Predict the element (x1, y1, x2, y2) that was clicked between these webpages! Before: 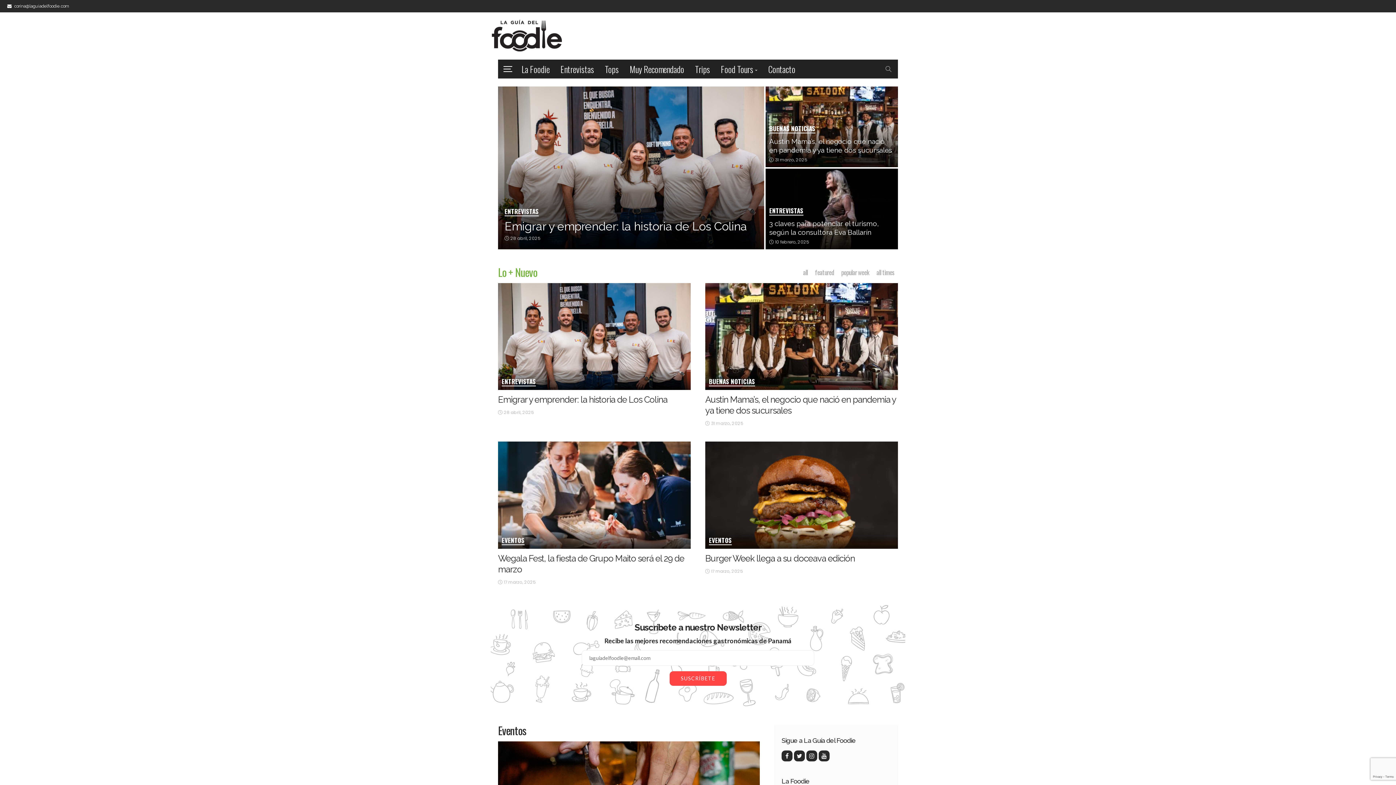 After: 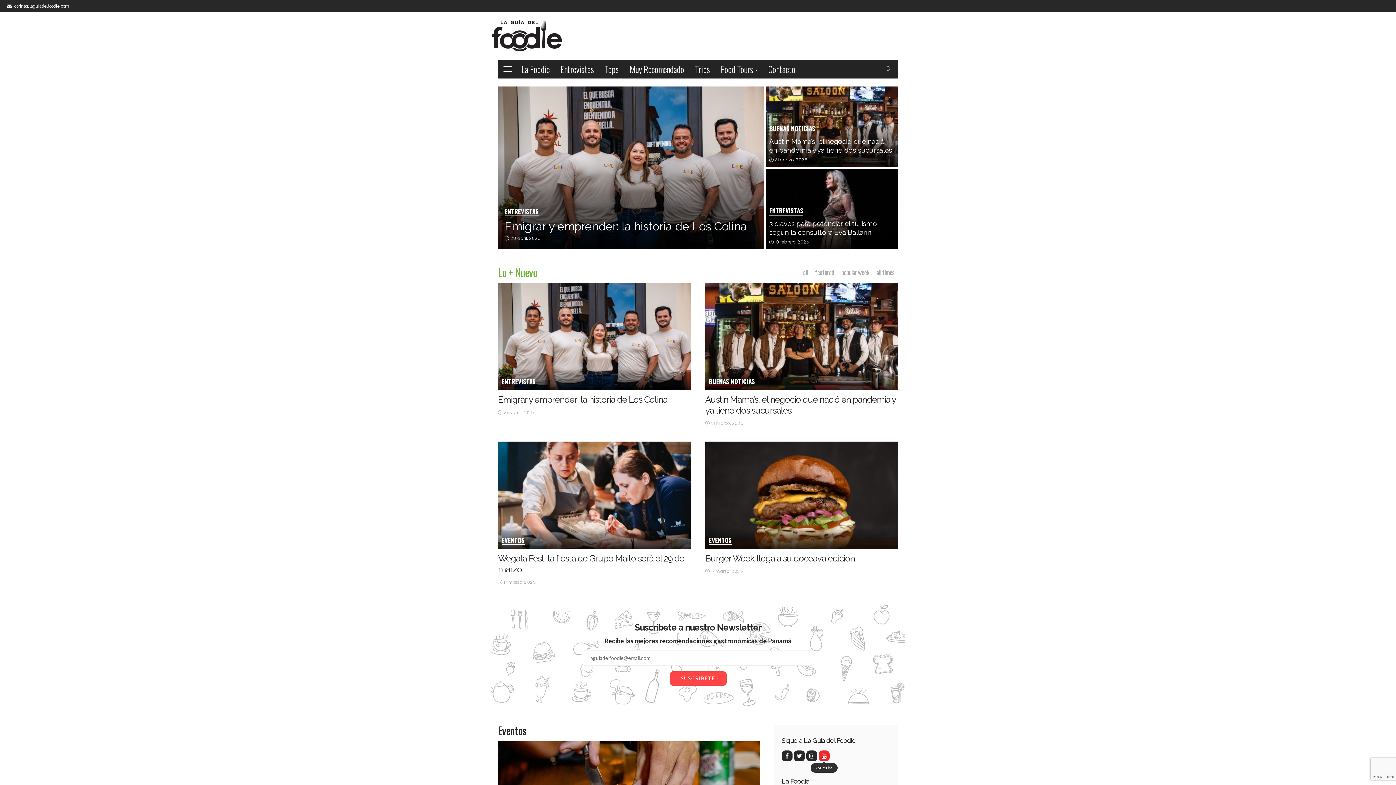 Action: bbox: (818, 750, 829, 761)